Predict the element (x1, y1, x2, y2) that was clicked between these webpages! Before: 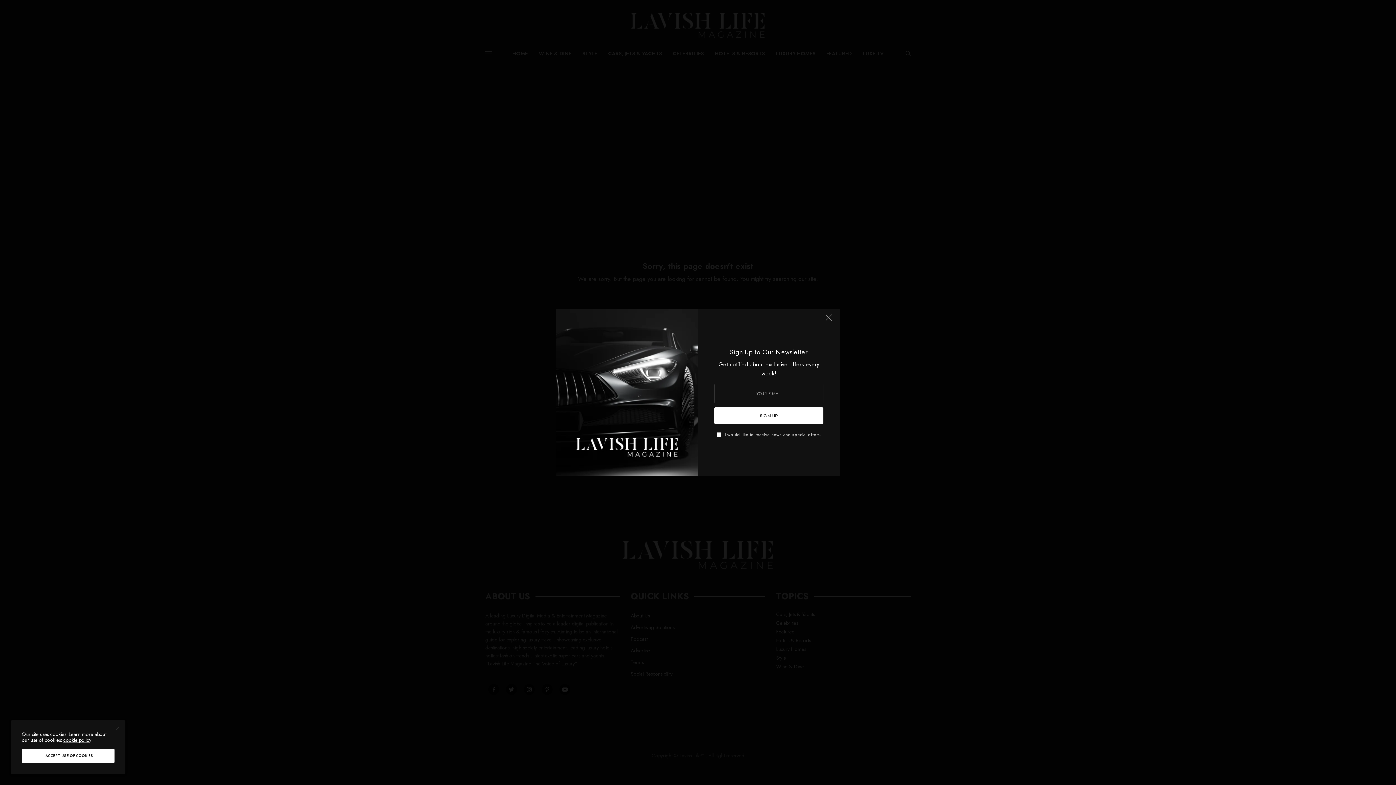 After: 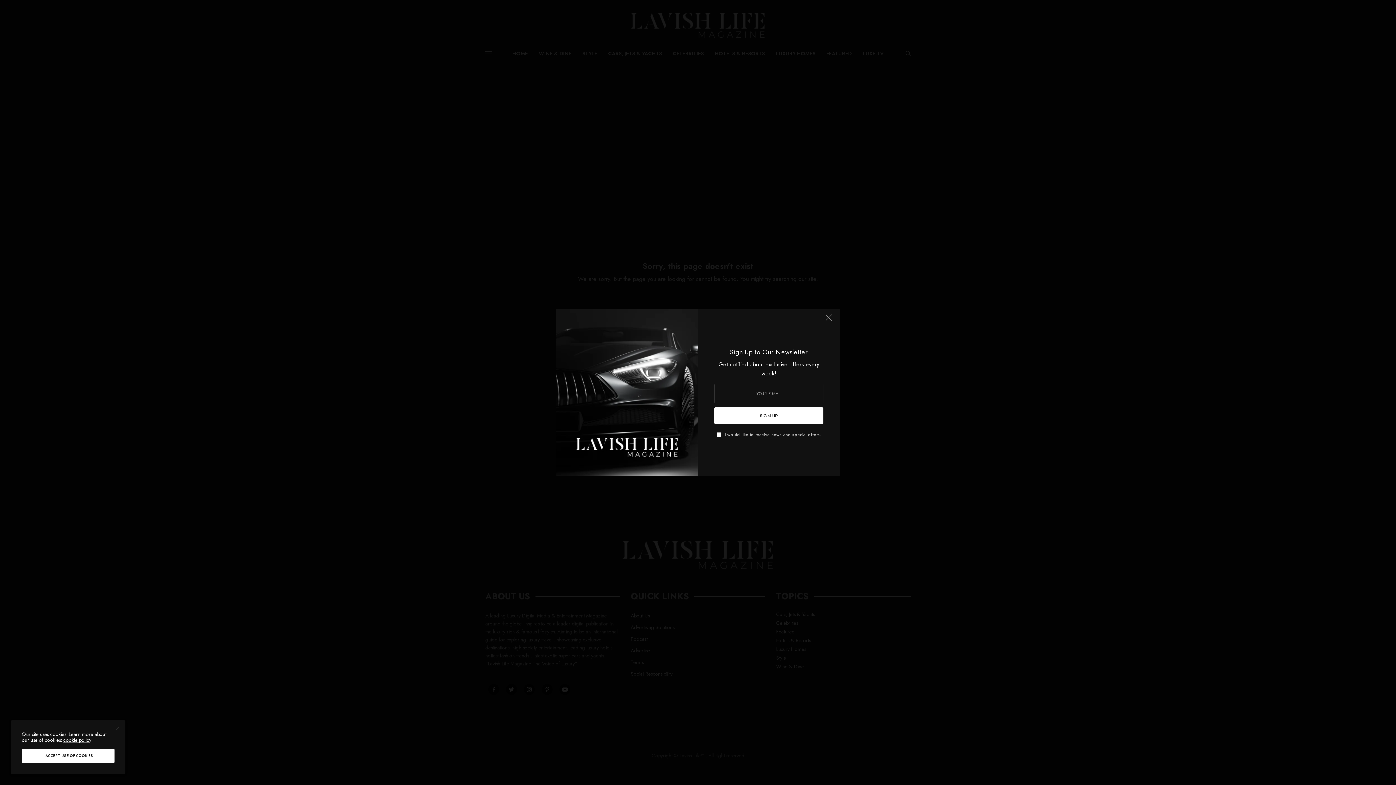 Action: label: cookie policy bbox: (63, 736, 91, 744)